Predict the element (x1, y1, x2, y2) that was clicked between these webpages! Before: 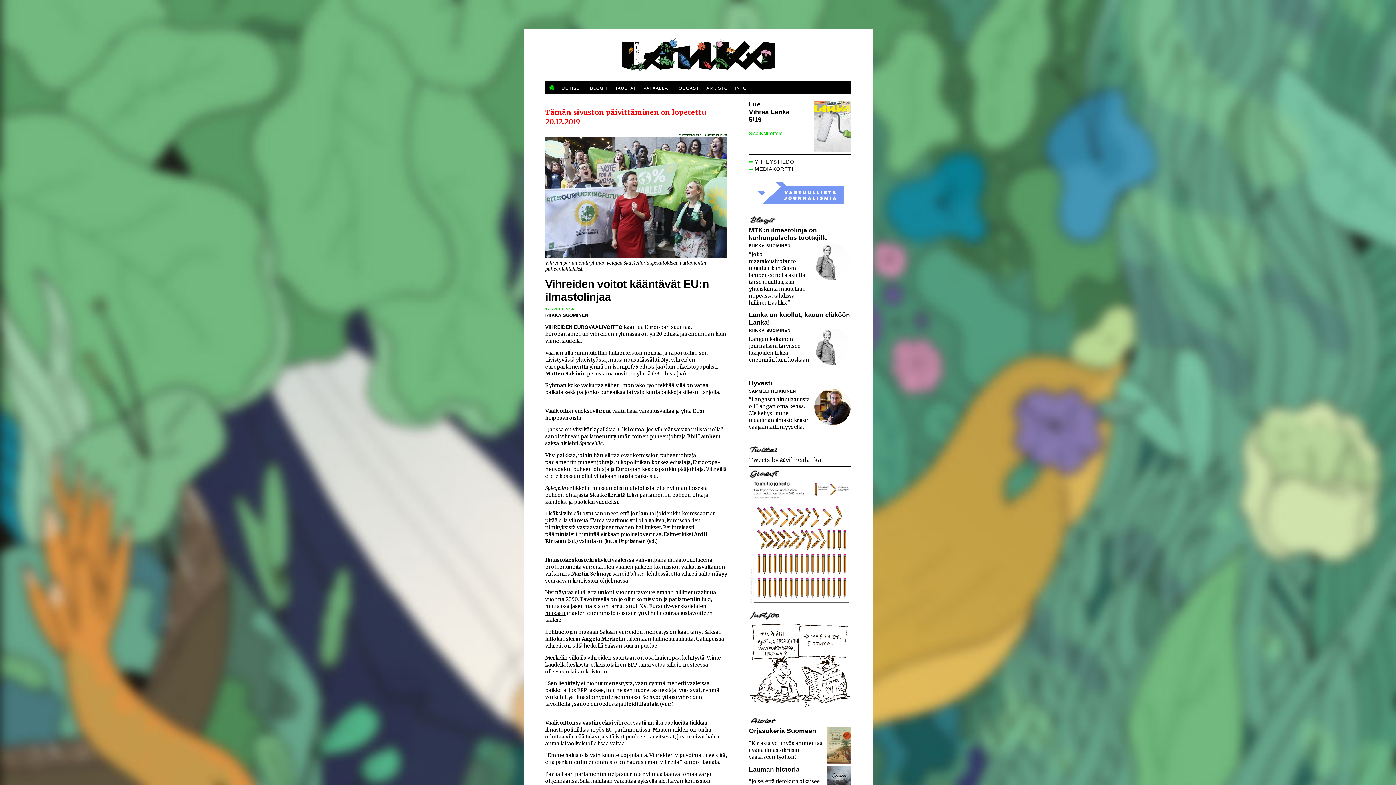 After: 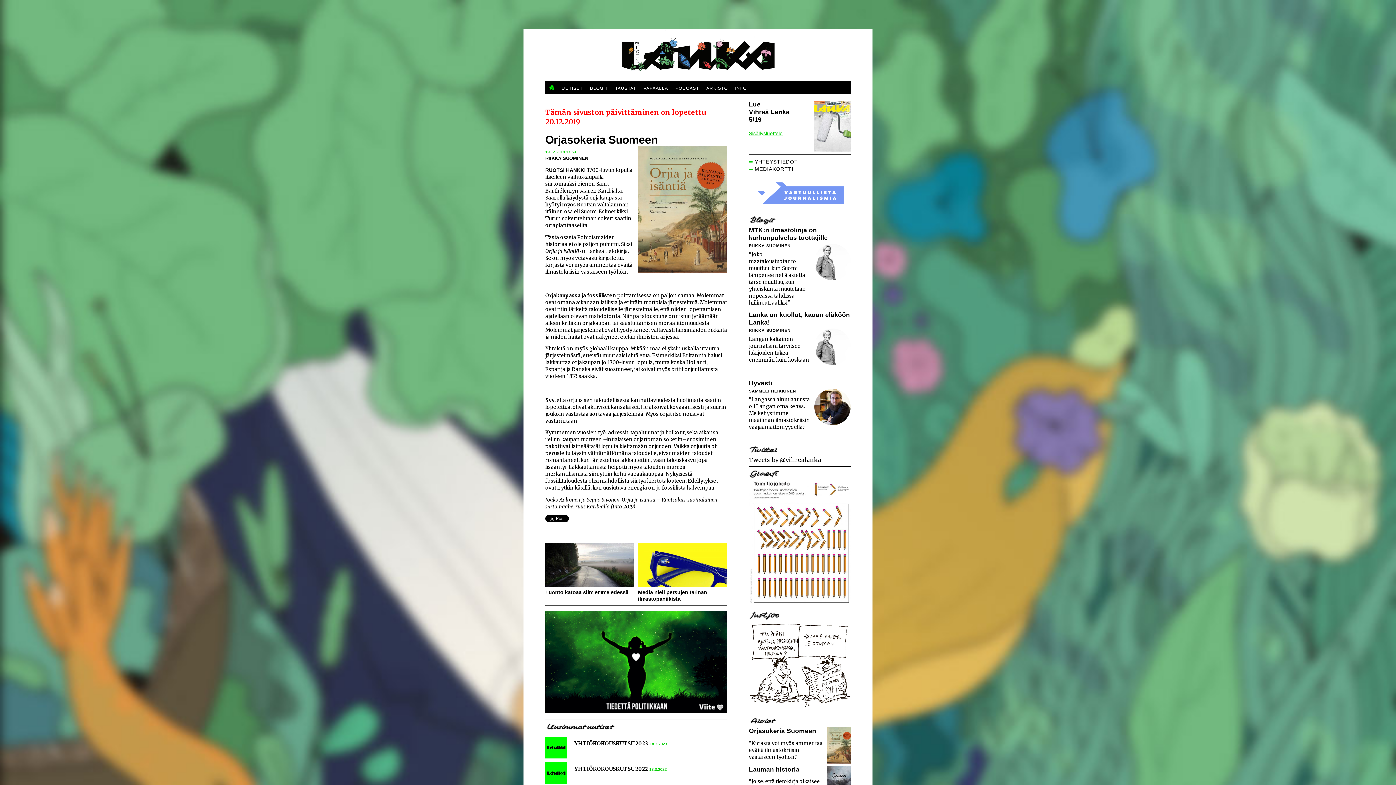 Action: label: "Kirjasta voi myös ammentaa eväitä ilmastokriisin vastaiseen työhön." bbox: (749, 740, 822, 760)